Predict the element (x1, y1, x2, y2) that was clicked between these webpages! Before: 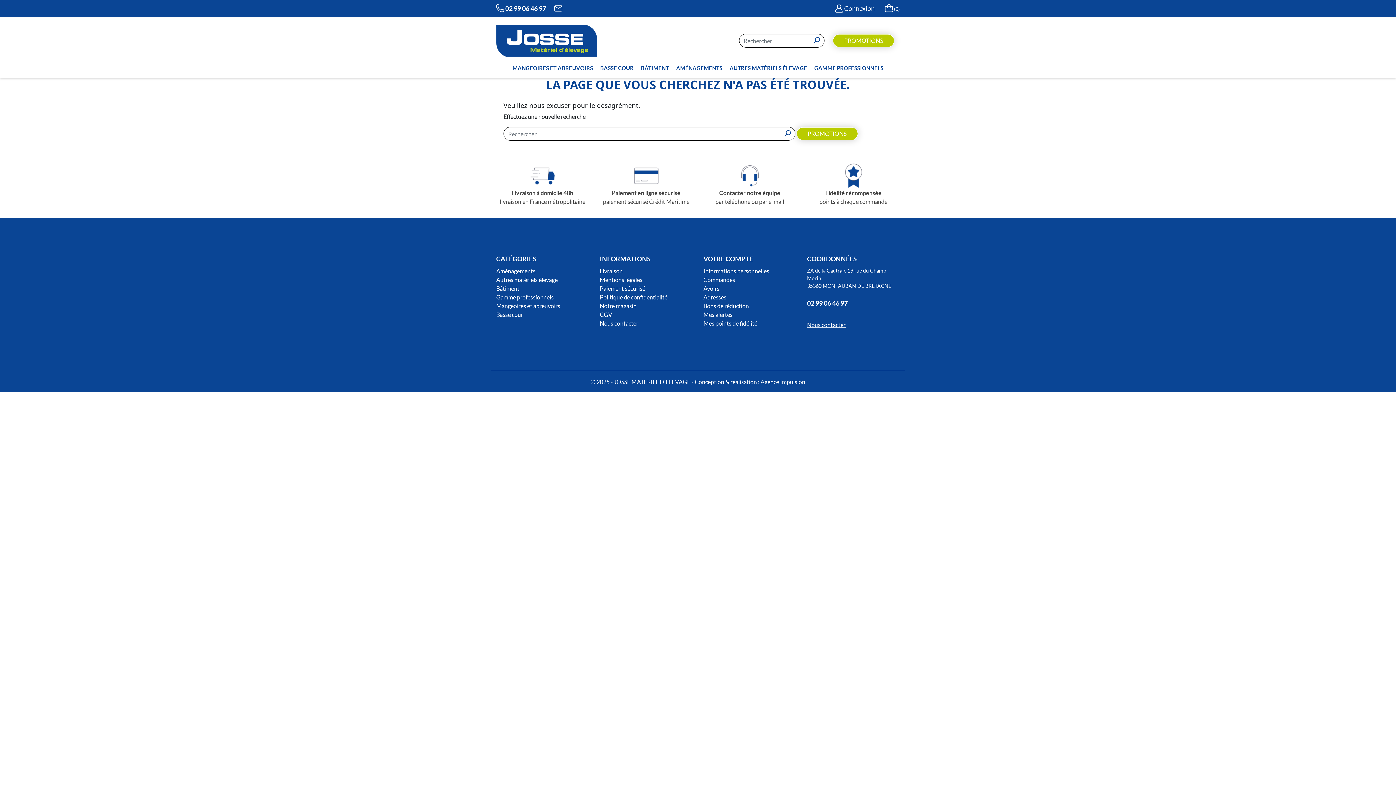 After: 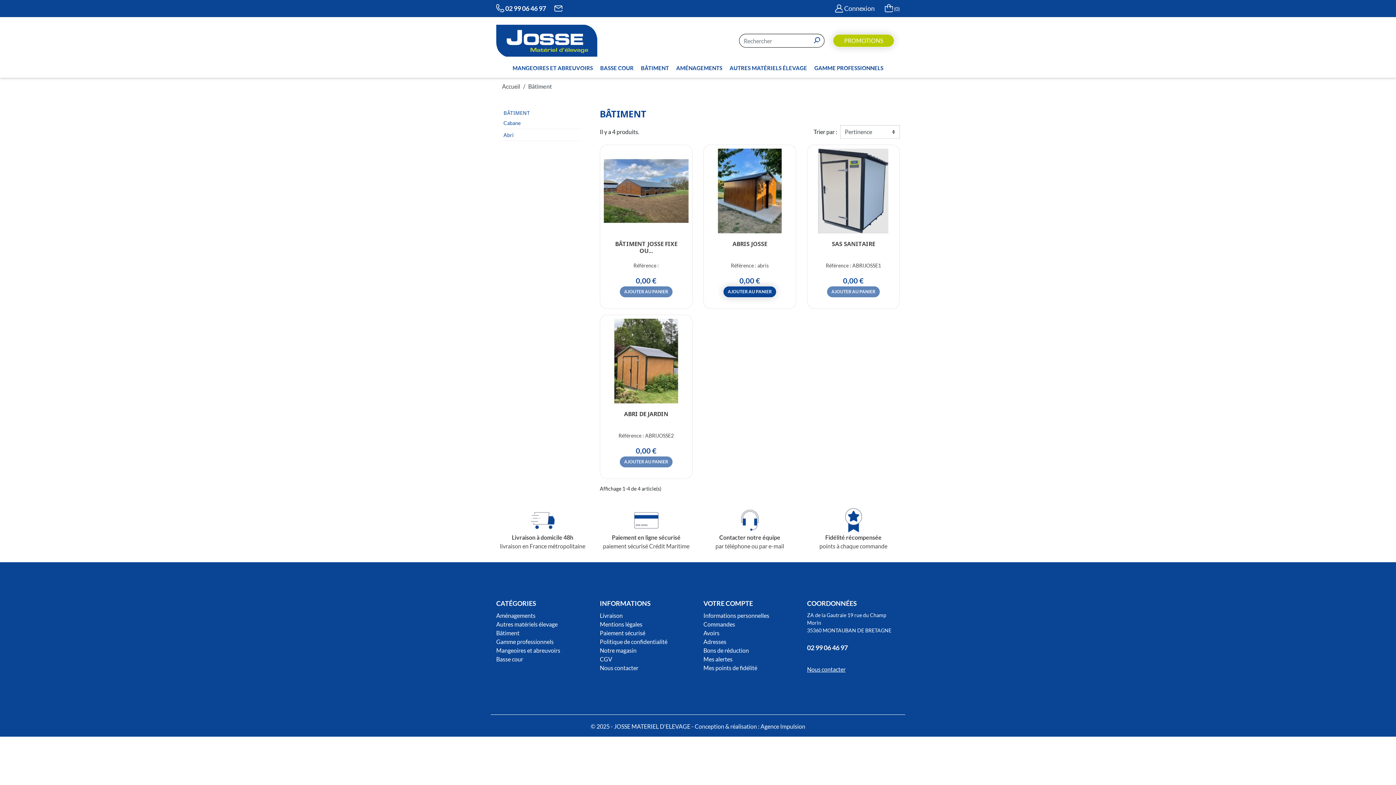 Action: label: Bâtiment bbox: (496, 285, 519, 292)